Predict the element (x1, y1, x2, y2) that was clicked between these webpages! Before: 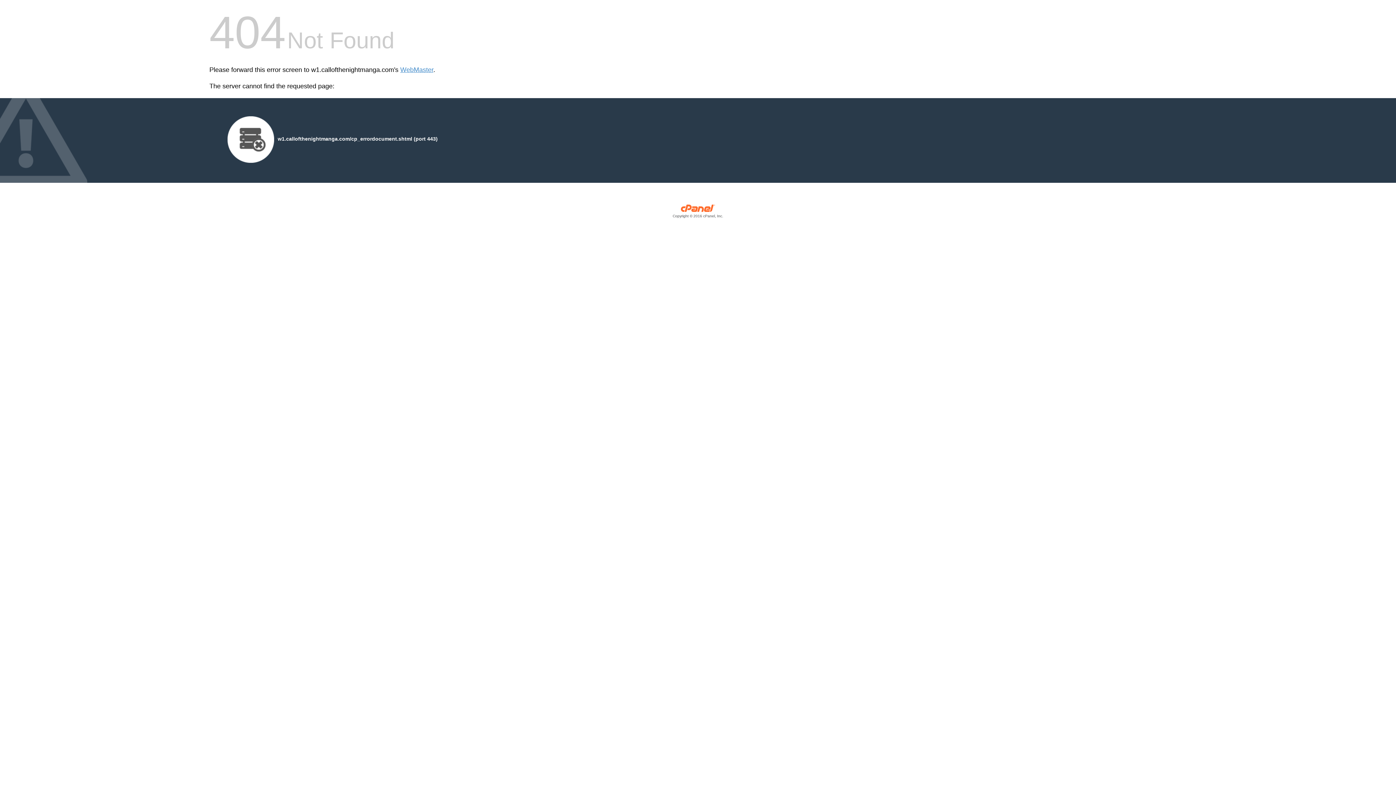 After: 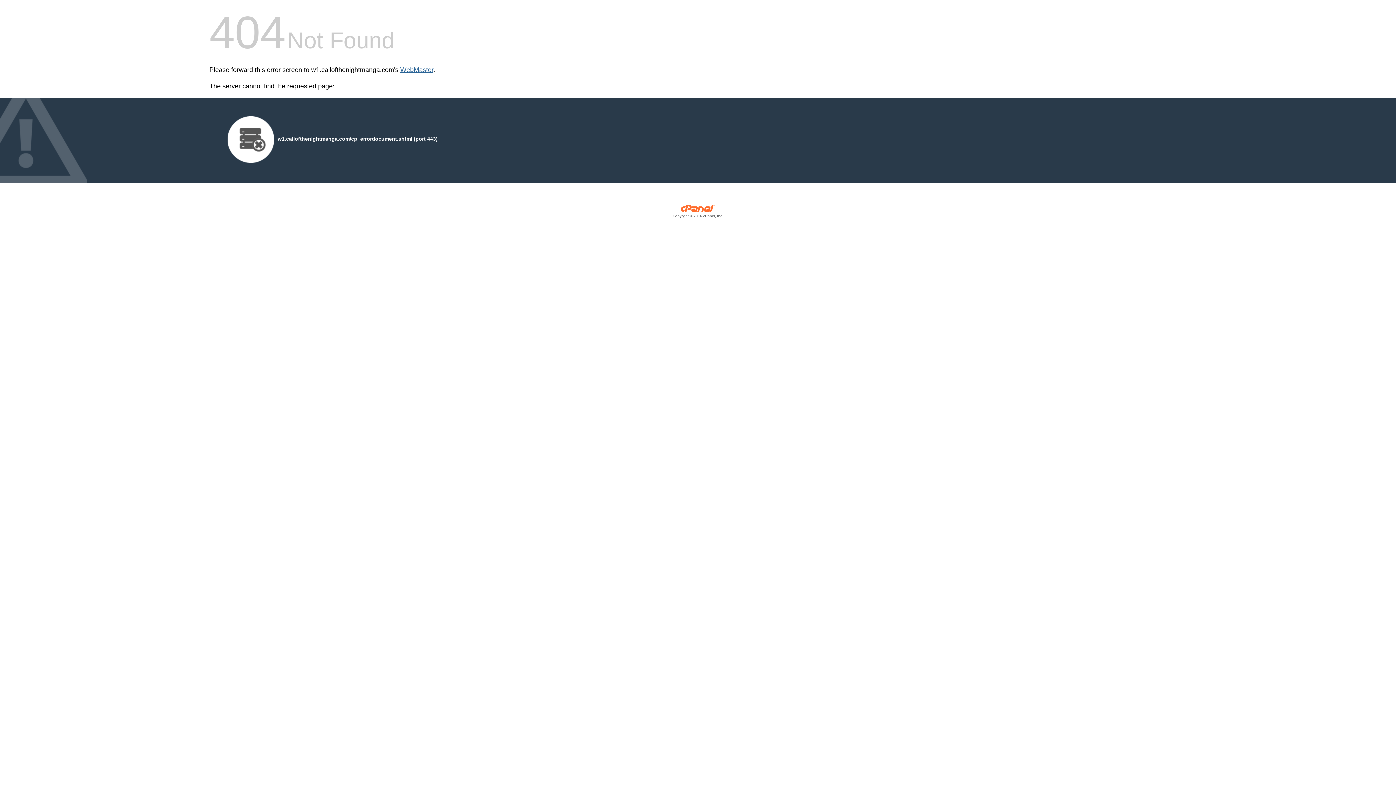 Action: label: WebMaster bbox: (400, 66, 433, 73)